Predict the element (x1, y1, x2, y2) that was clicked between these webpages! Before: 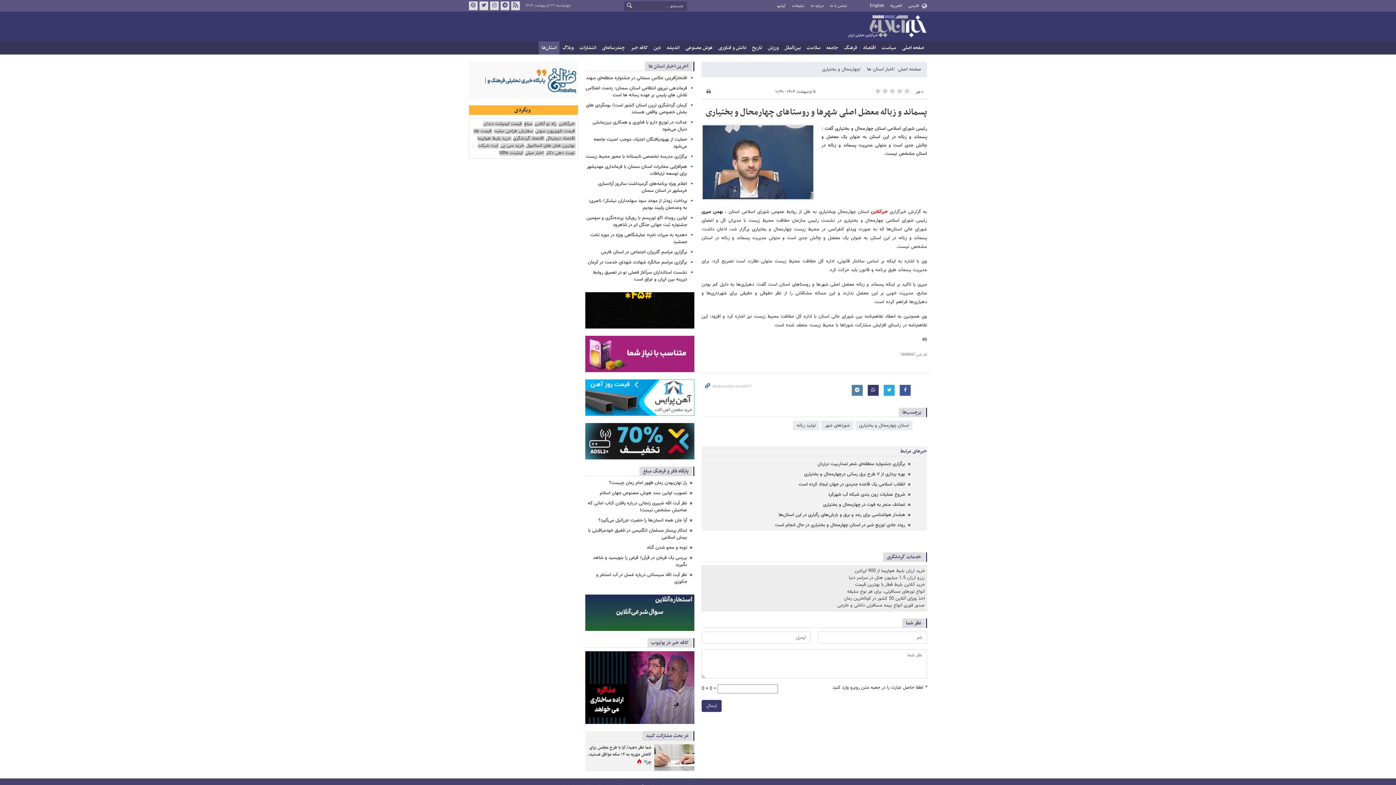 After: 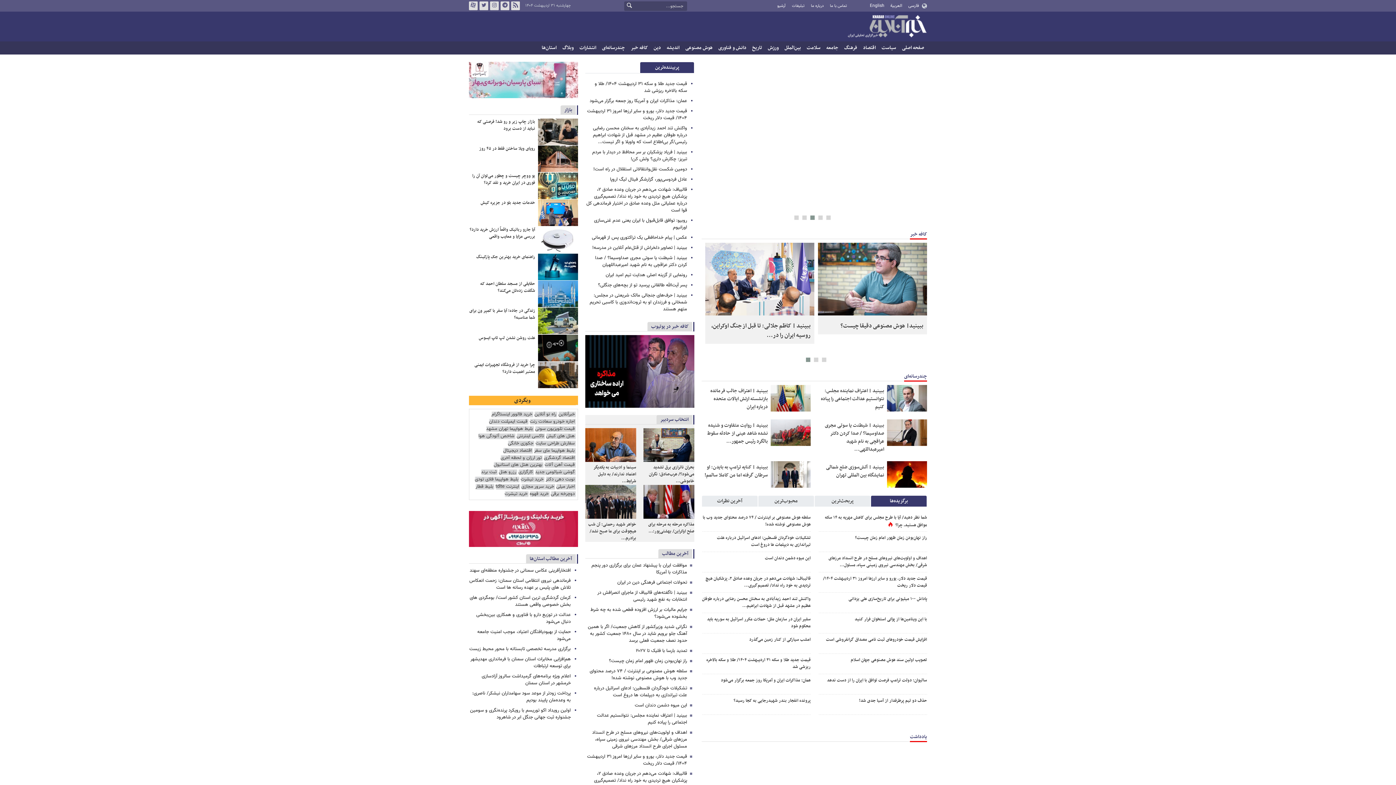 Action: bbox: (847, 12, 927, 41) label: خبرآنلاین